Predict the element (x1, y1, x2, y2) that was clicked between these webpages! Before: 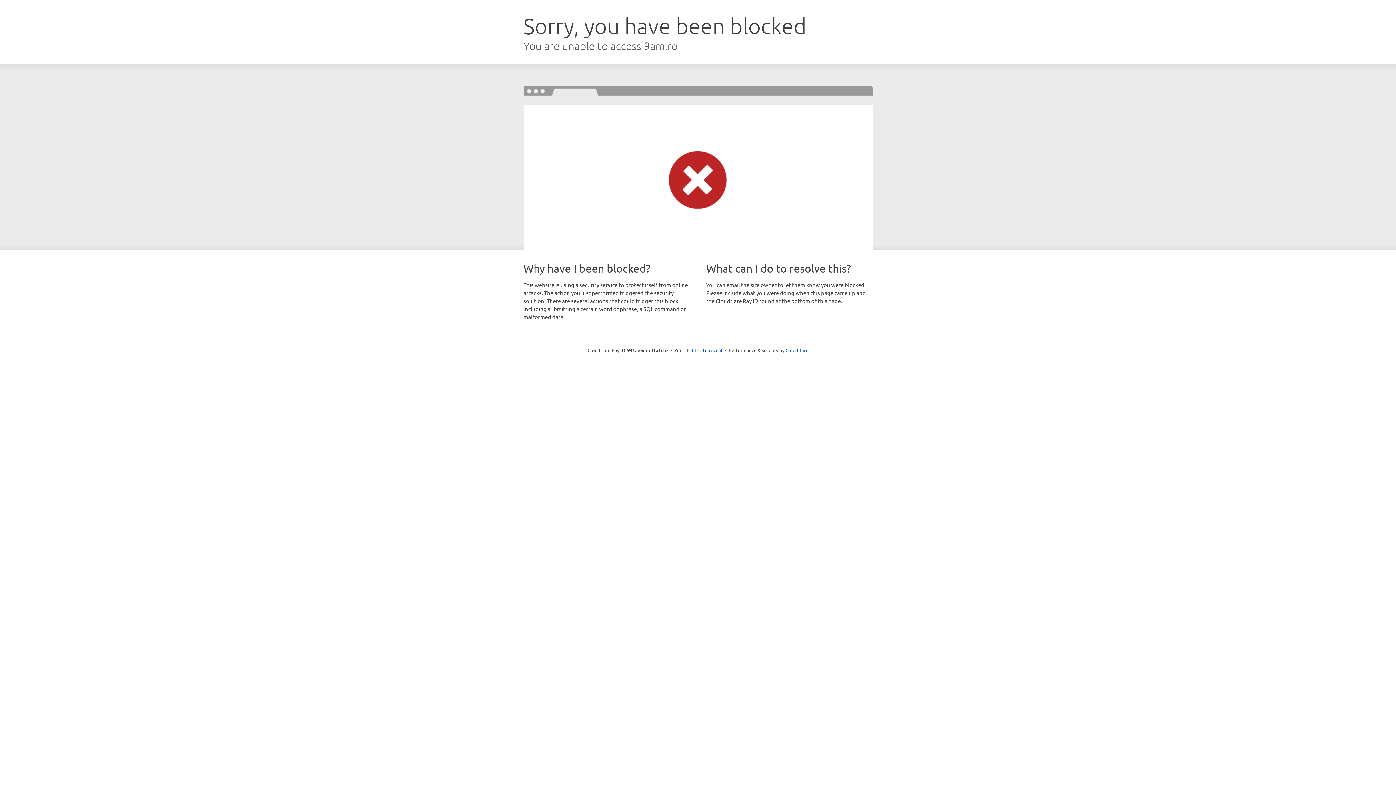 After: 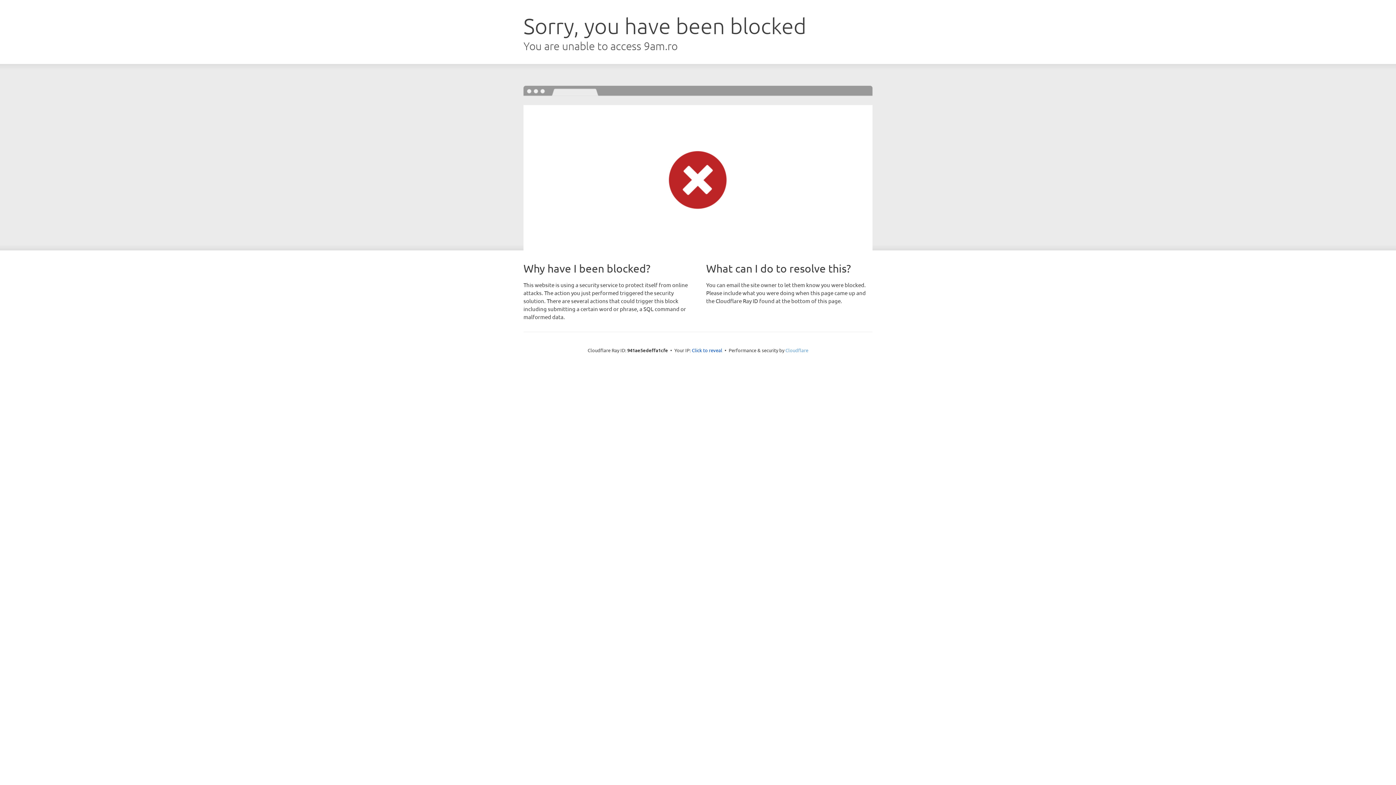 Action: label: Cloudflare bbox: (785, 347, 808, 353)